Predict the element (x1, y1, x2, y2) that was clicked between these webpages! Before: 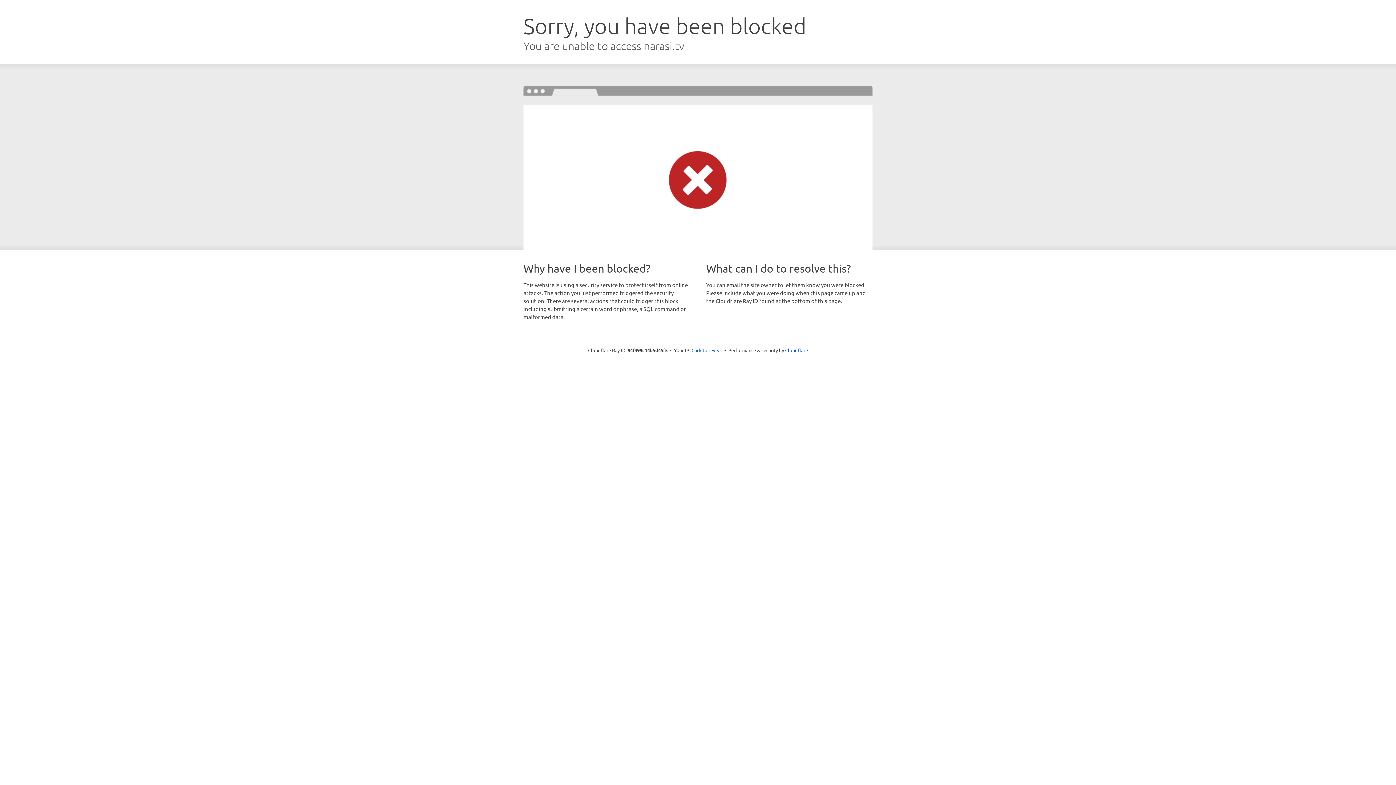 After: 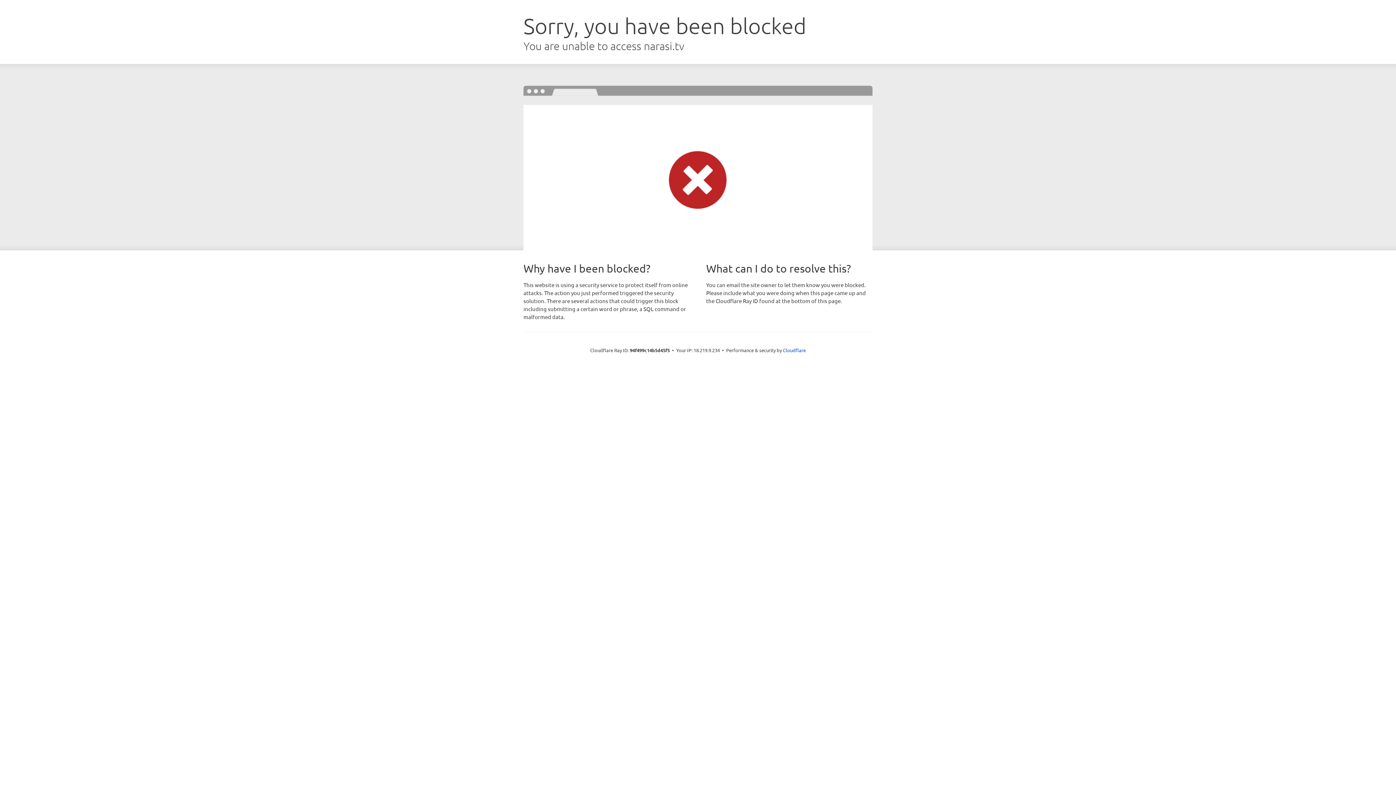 Action: bbox: (691, 346, 722, 353) label: Click to reveal